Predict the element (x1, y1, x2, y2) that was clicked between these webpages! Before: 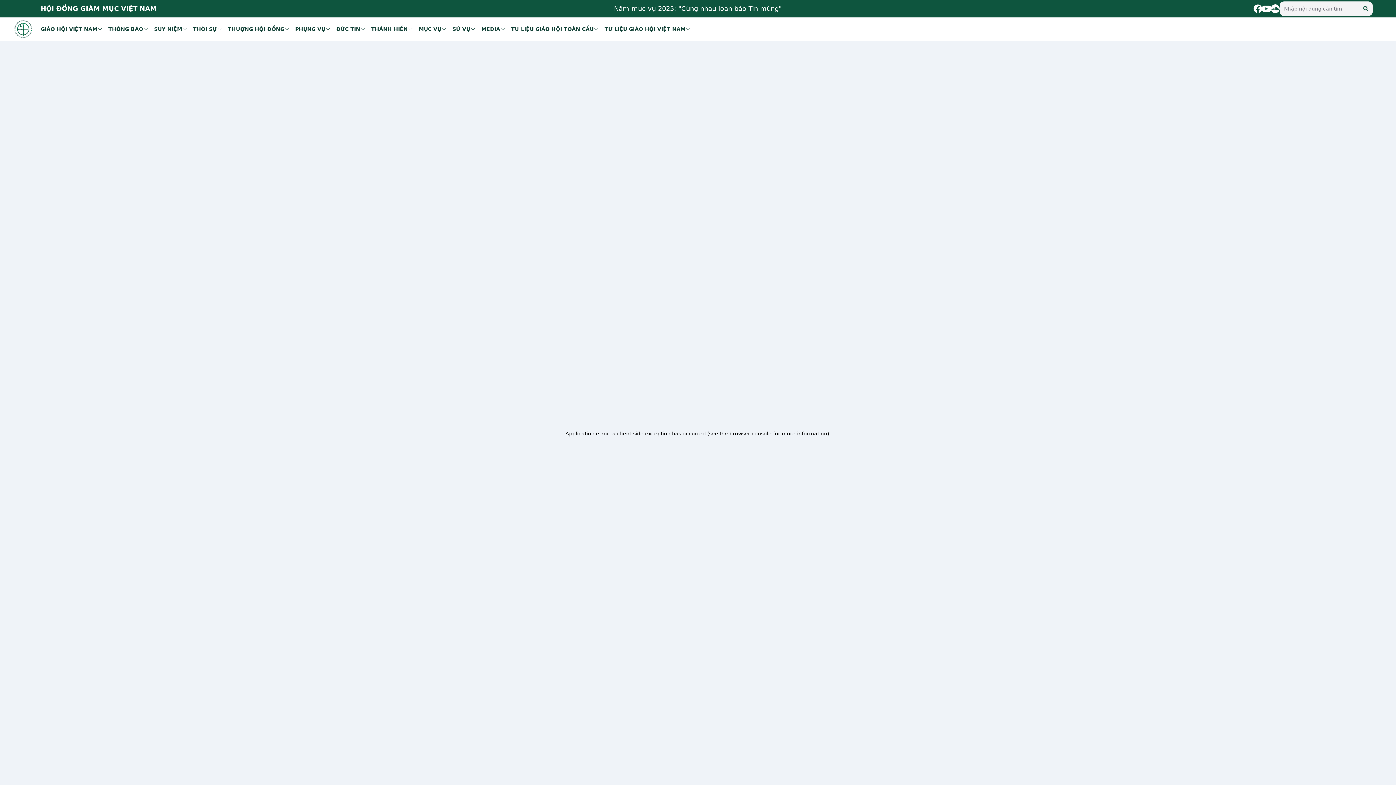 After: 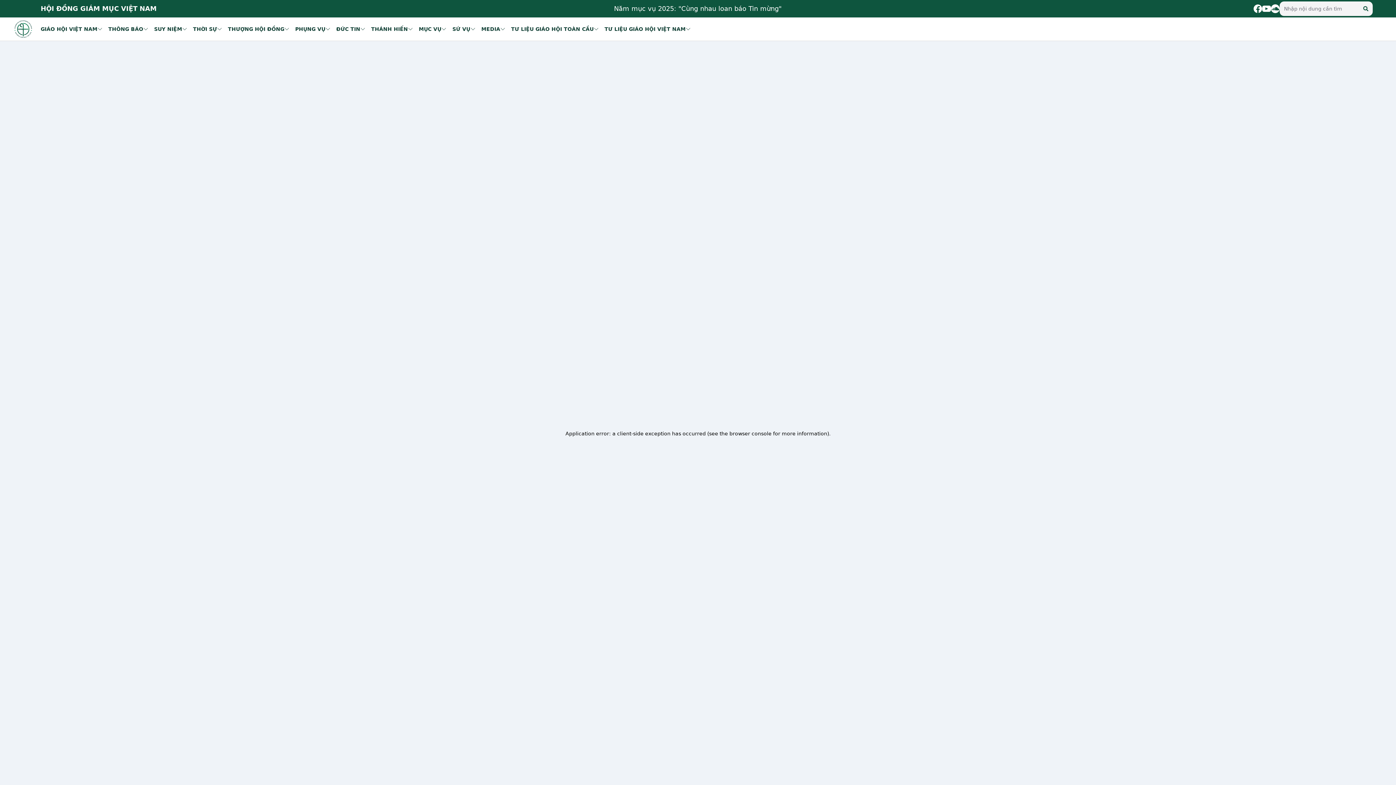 Action: bbox: (614, 4, 781, 12) label: Năm mục vụ 2025: "Cùng nhau loan báo Tin mừng"